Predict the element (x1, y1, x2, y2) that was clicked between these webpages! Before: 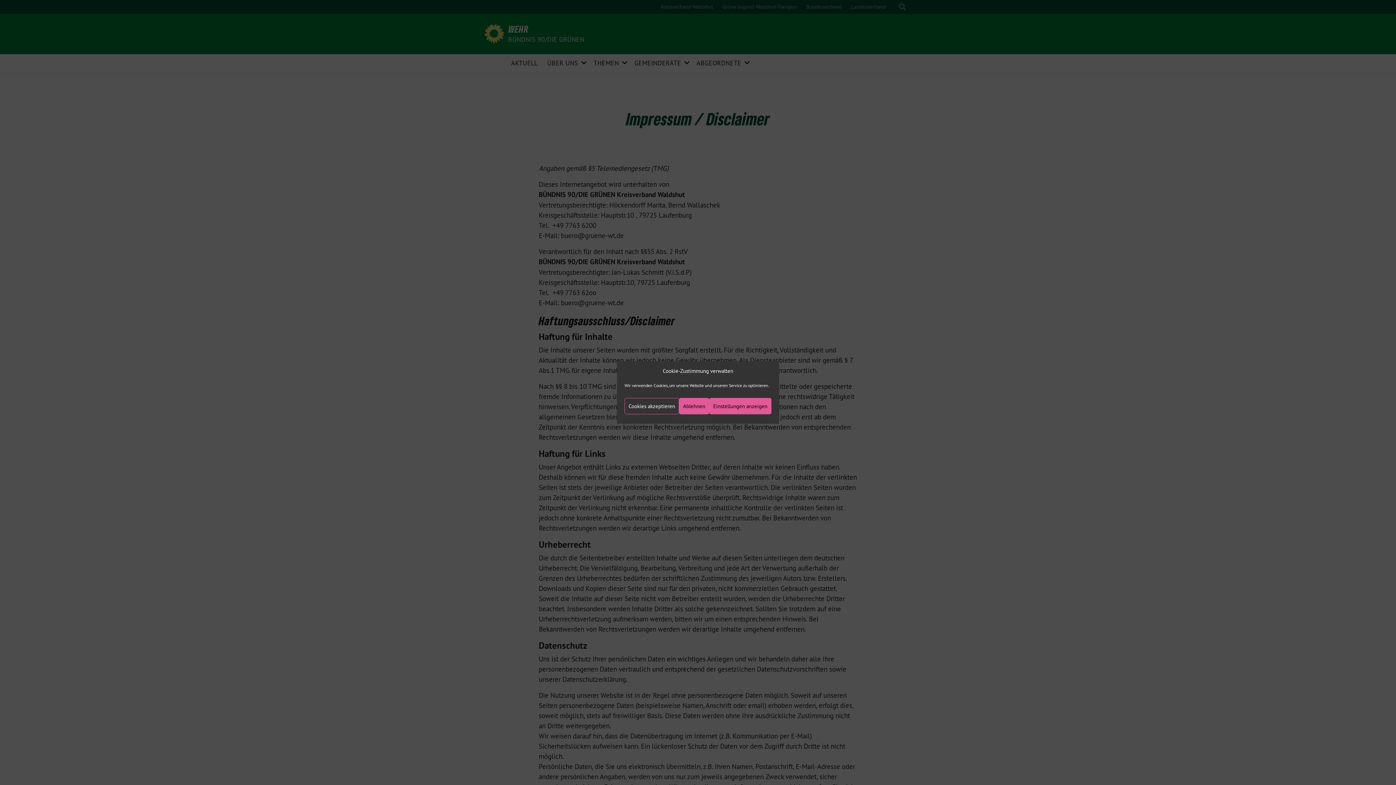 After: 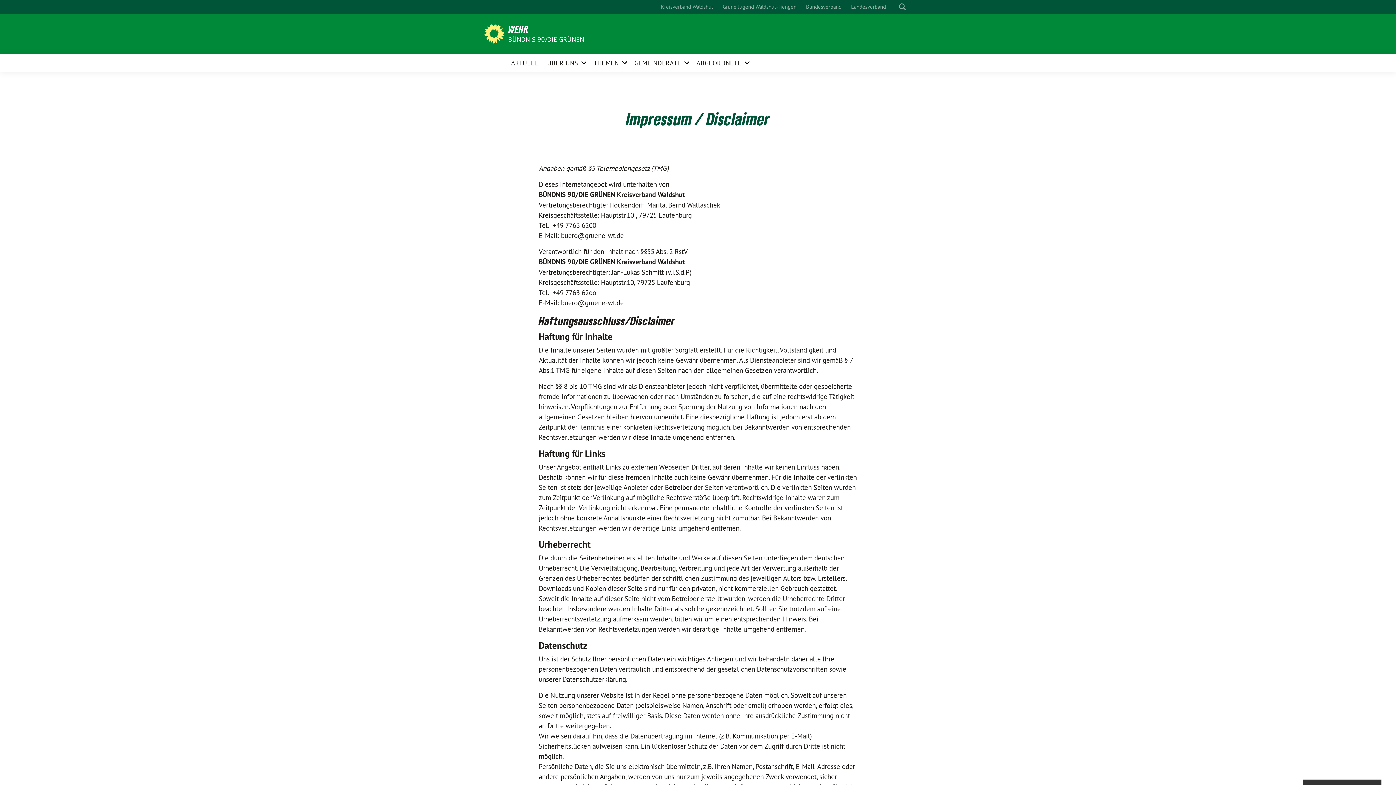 Action: label: Ablehnen bbox: (679, 398, 709, 414)